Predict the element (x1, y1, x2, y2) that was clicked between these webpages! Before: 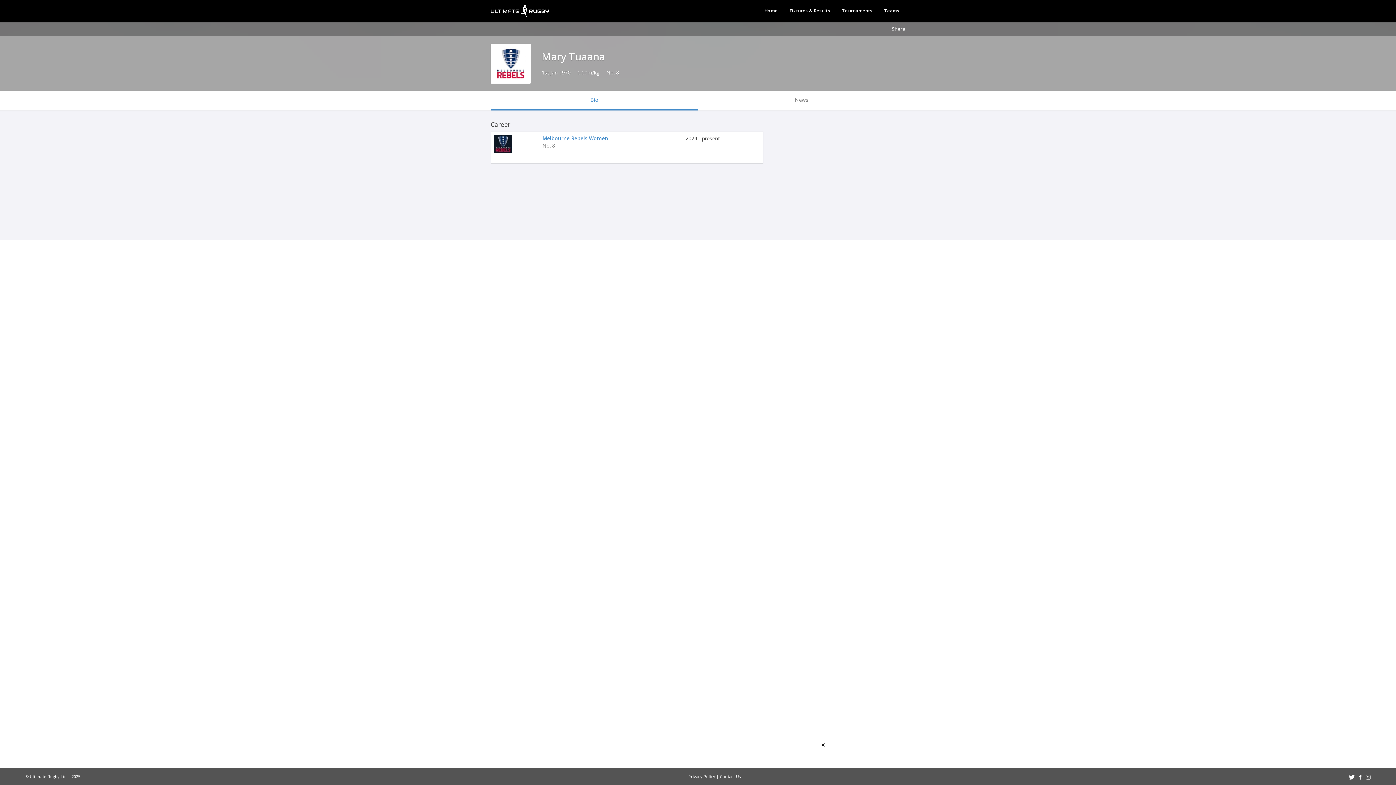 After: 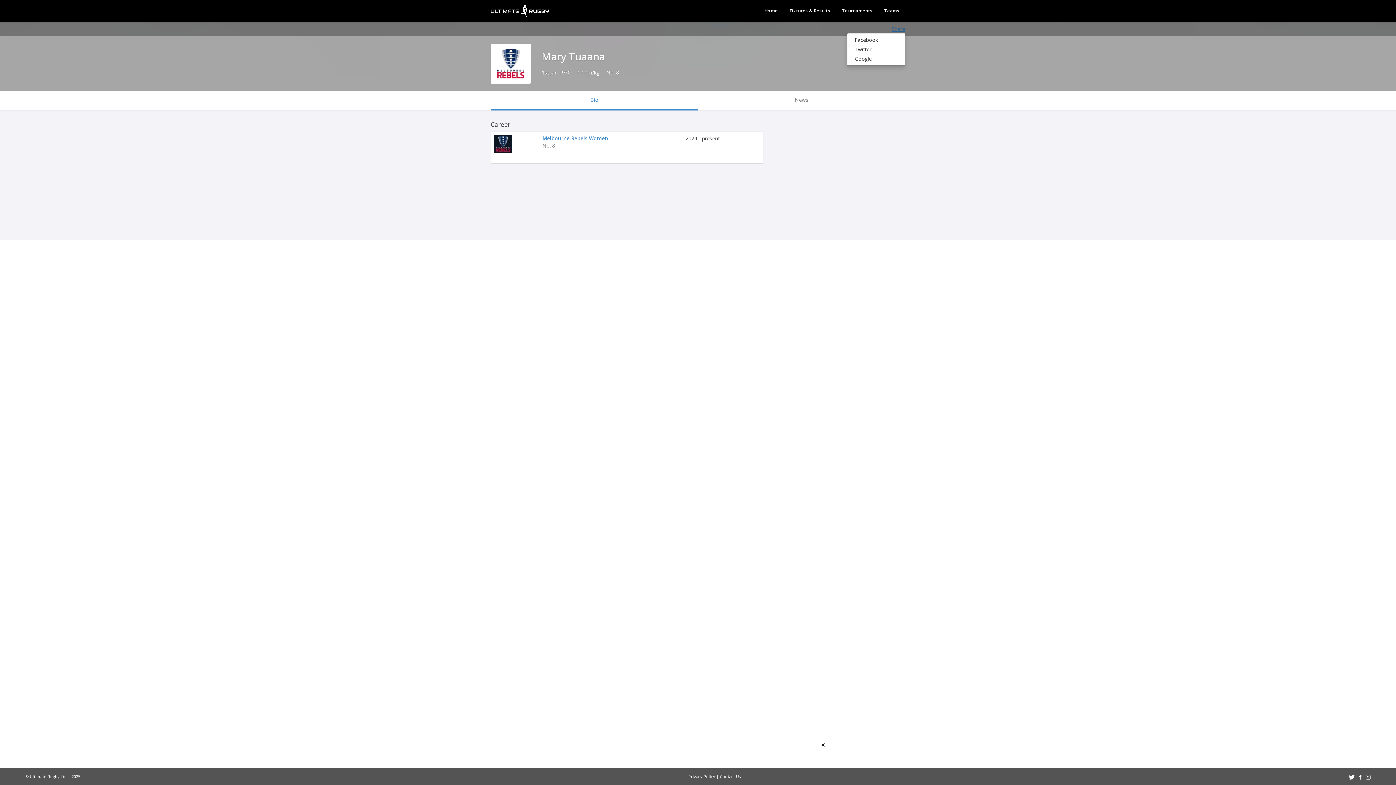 Action: bbox: (892, 25, 905, 32) label: Share